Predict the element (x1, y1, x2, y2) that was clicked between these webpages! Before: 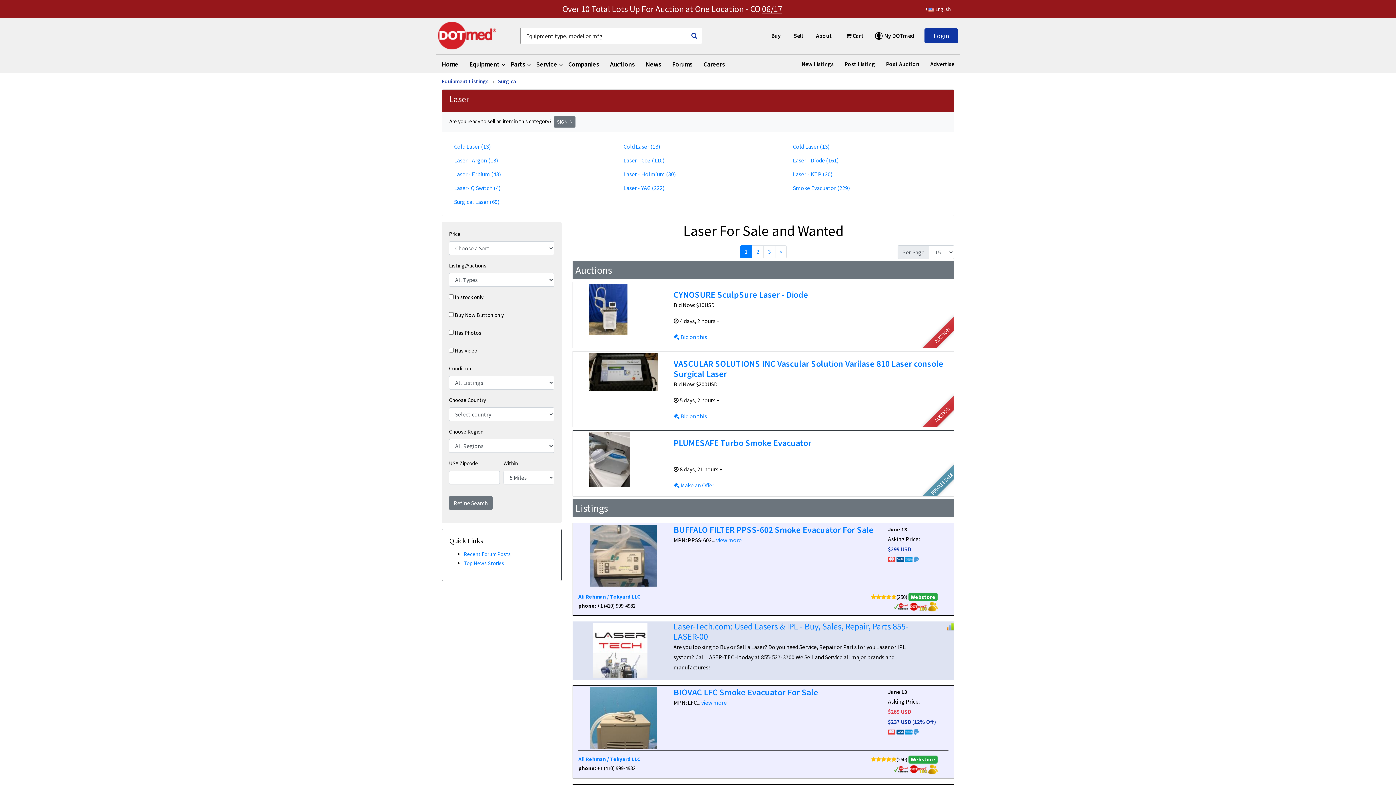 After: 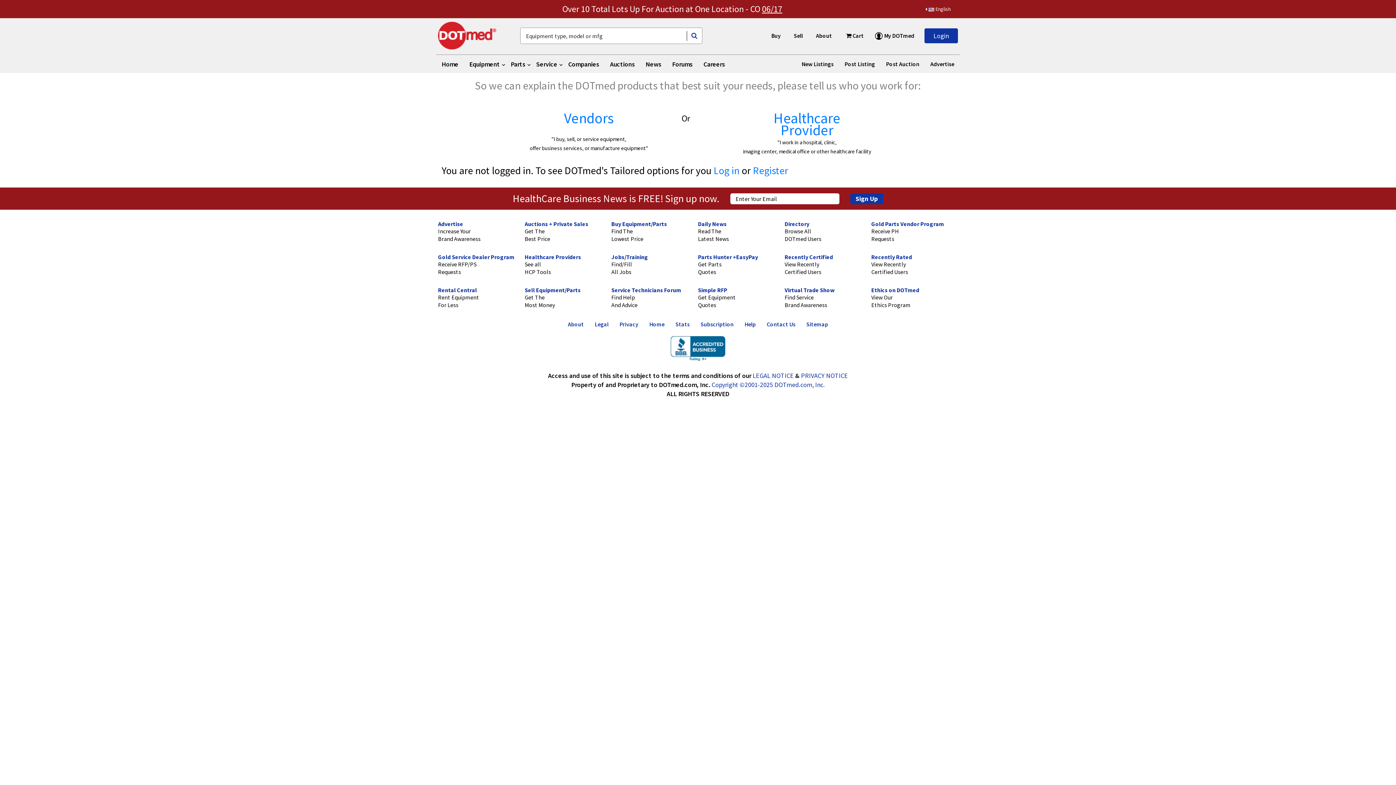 Action: label: Post Auction bbox: (886, 55, 919, 73)